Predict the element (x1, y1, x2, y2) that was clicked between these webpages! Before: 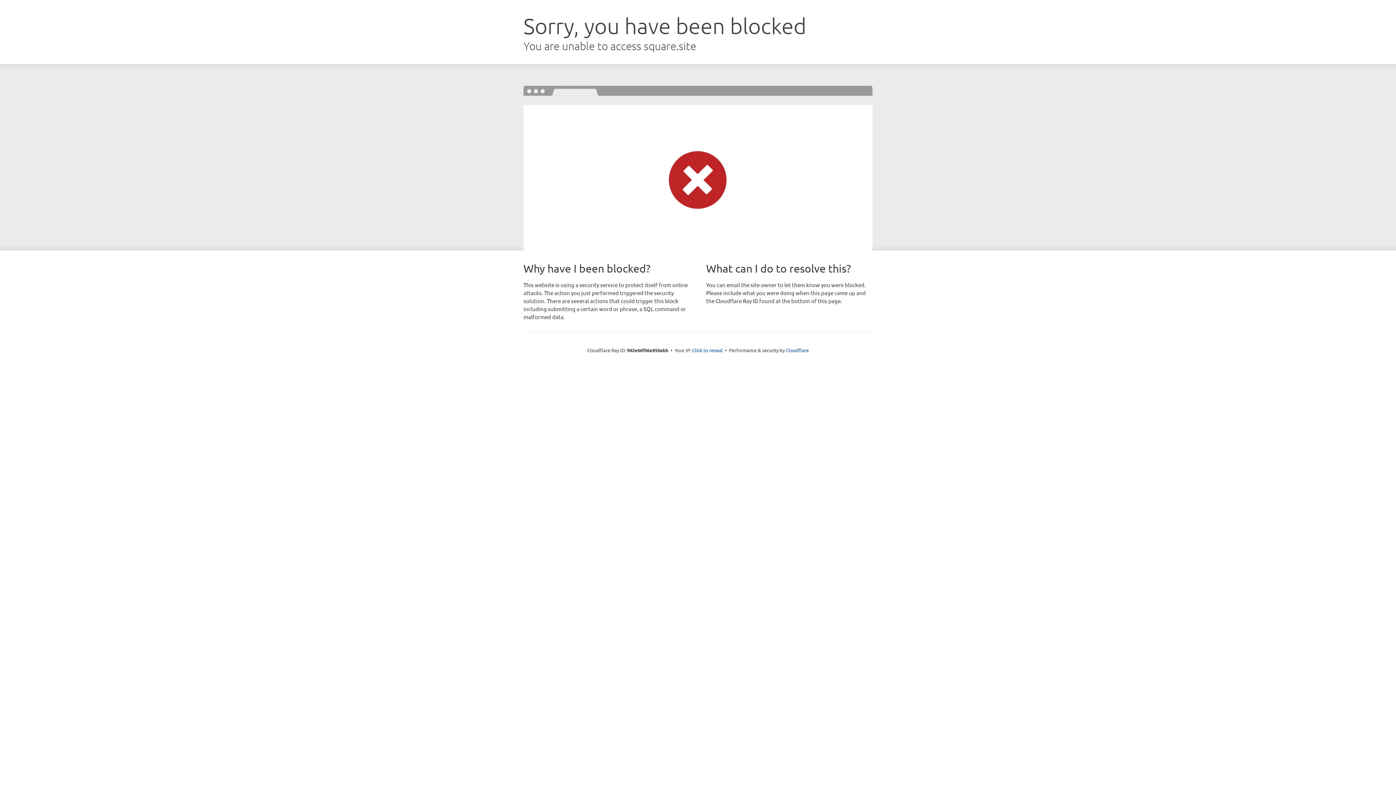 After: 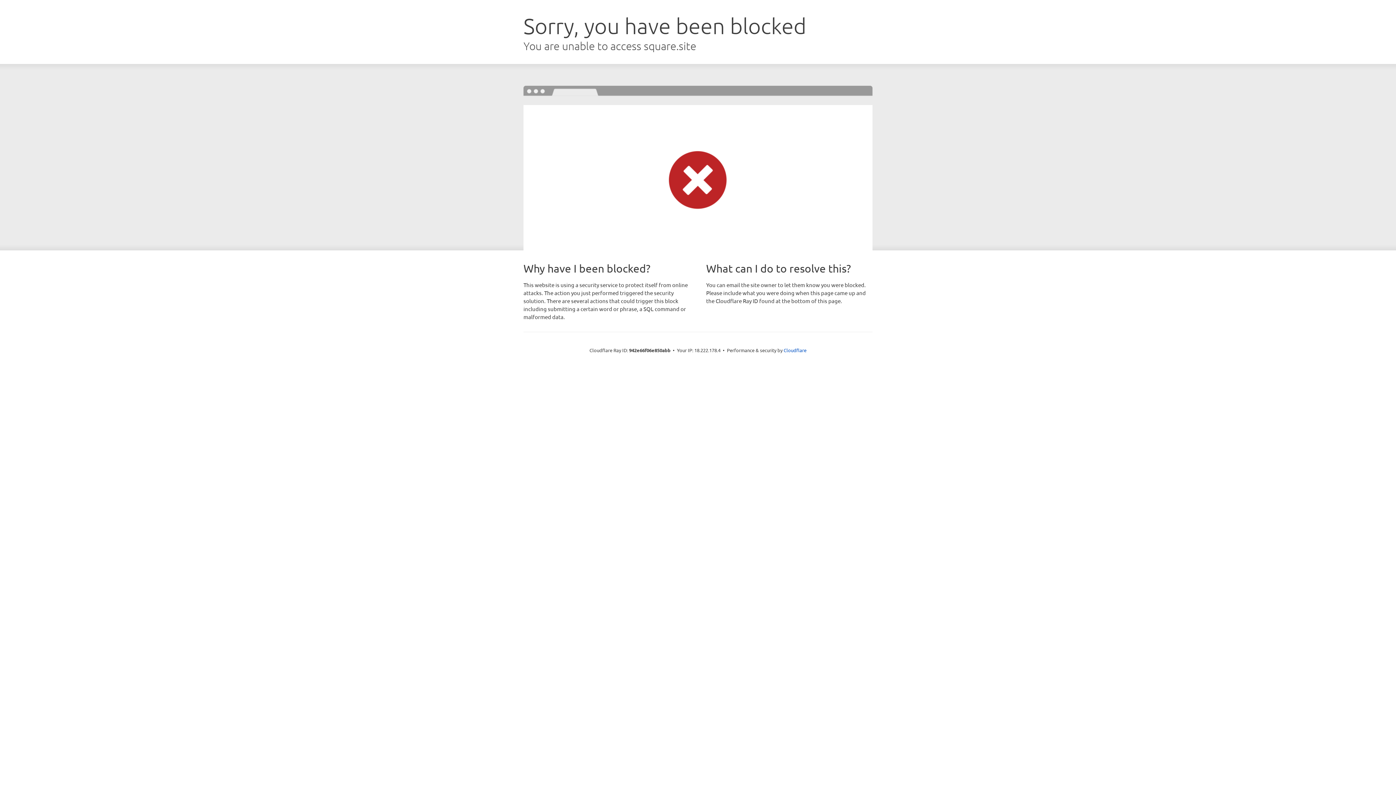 Action: label: Click to reveal bbox: (692, 346, 722, 353)